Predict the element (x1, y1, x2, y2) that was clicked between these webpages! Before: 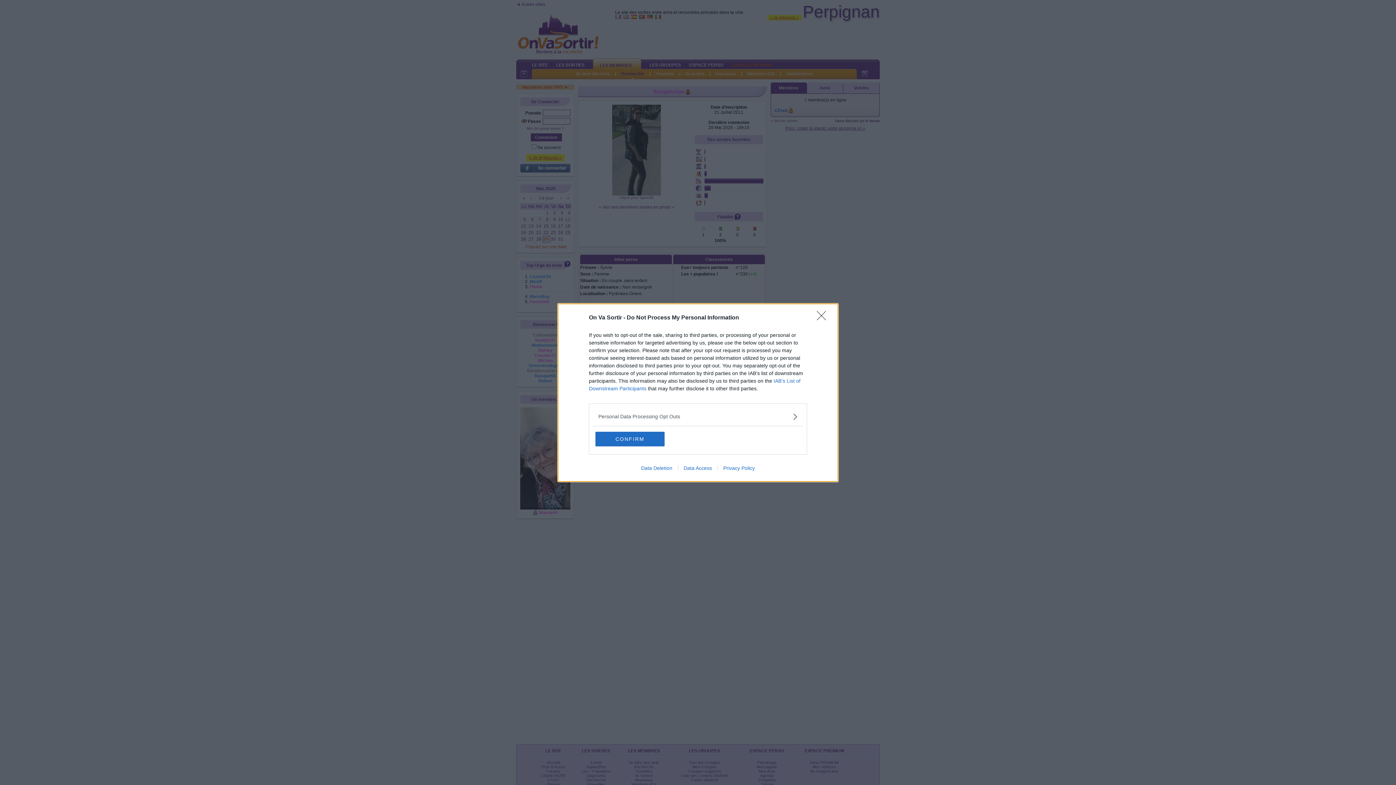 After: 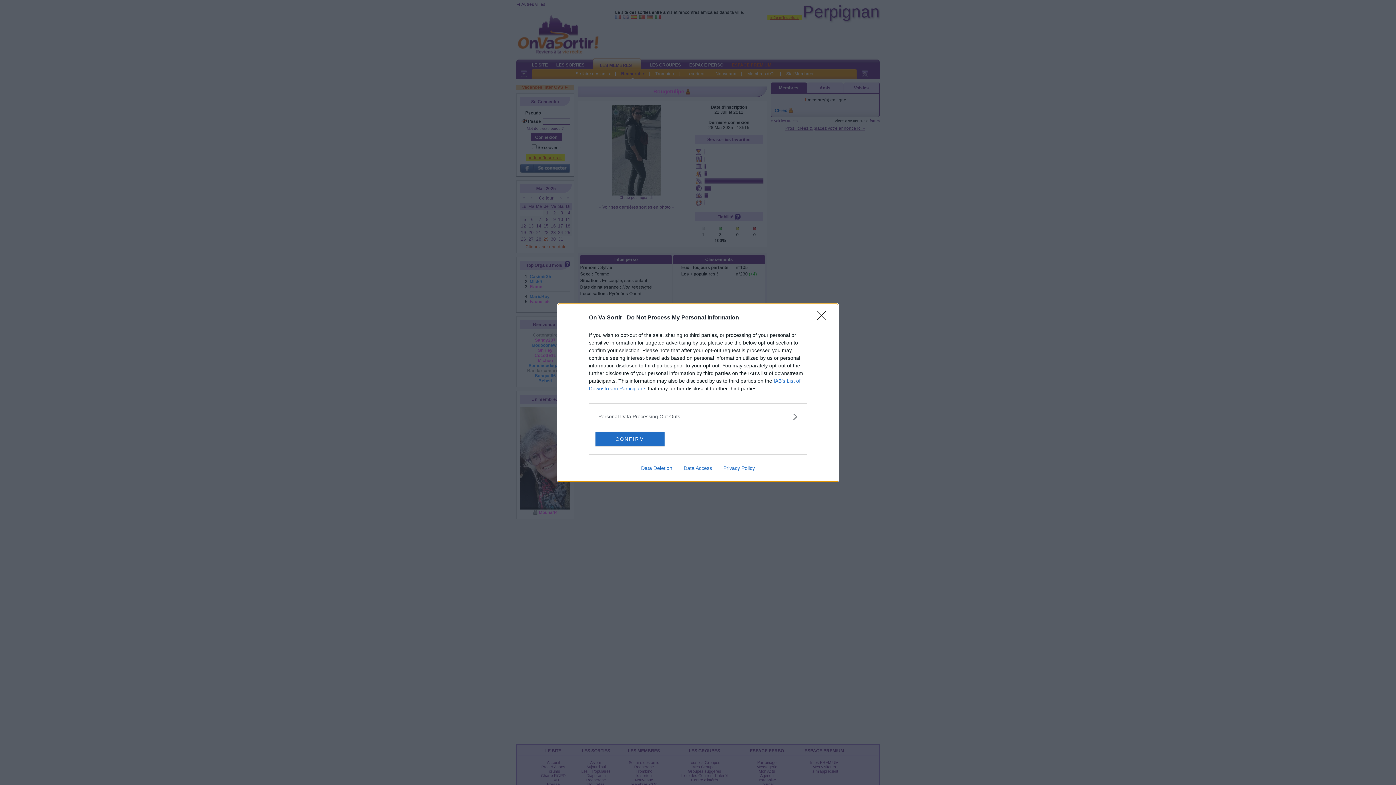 Action: bbox: (635, 465, 678, 471) label: Data Deletion